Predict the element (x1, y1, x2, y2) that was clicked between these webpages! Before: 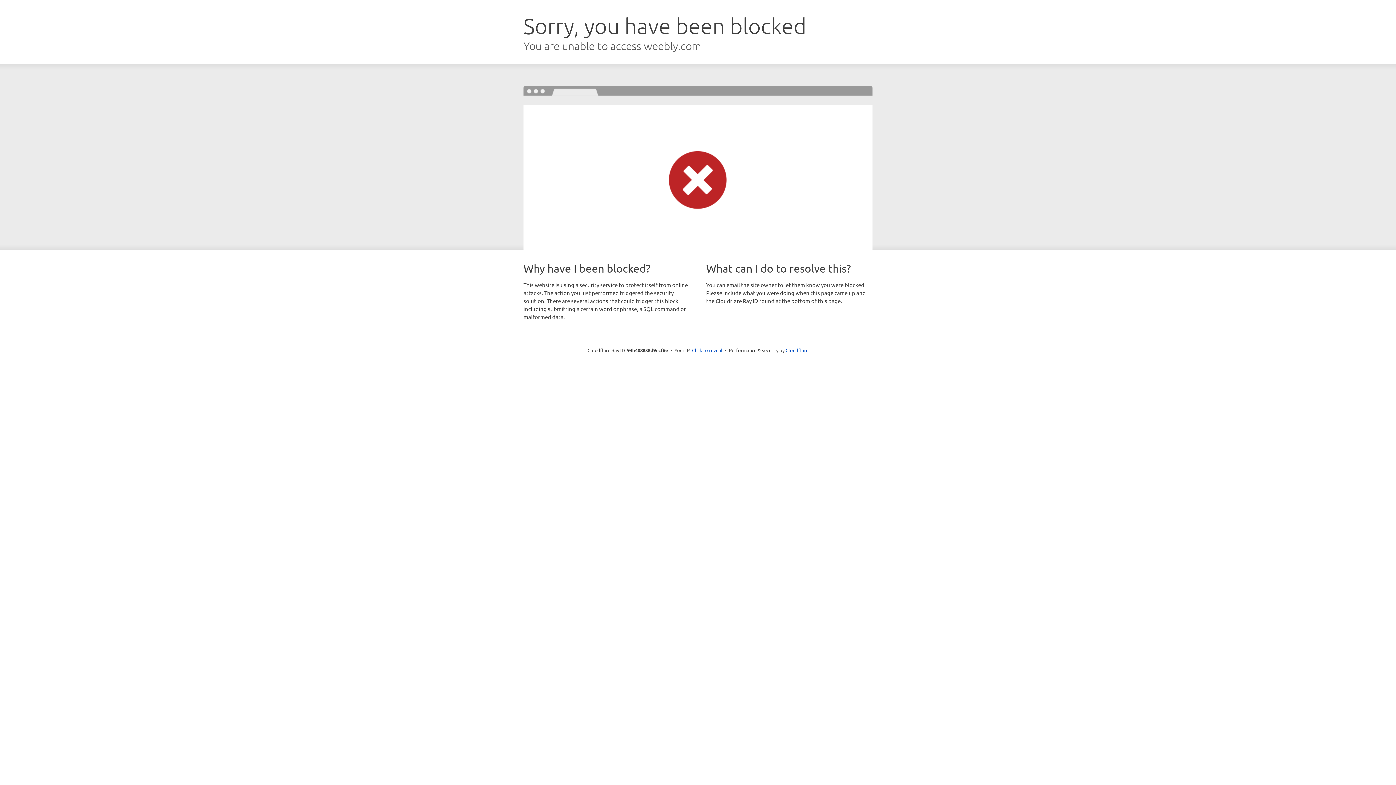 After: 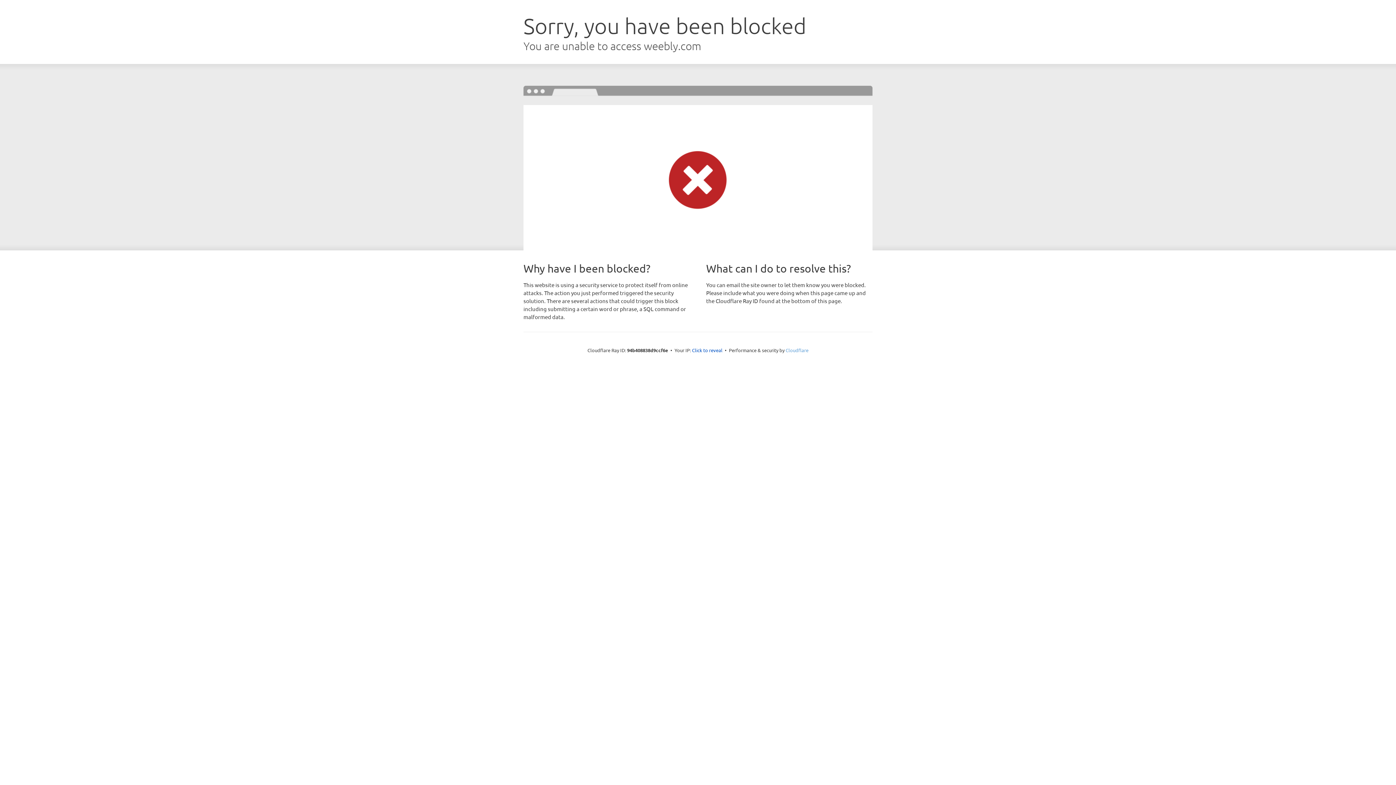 Action: bbox: (785, 347, 808, 353) label: Cloudflare